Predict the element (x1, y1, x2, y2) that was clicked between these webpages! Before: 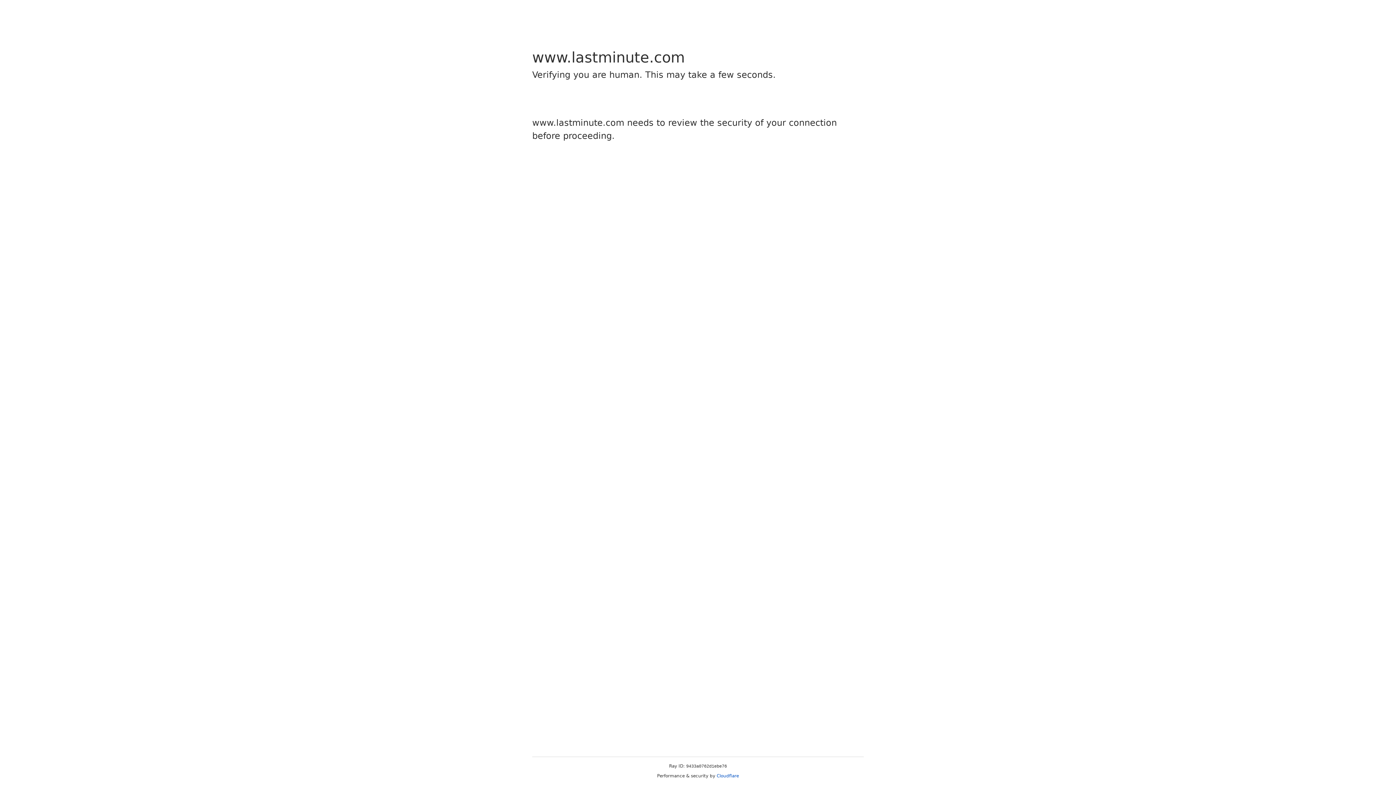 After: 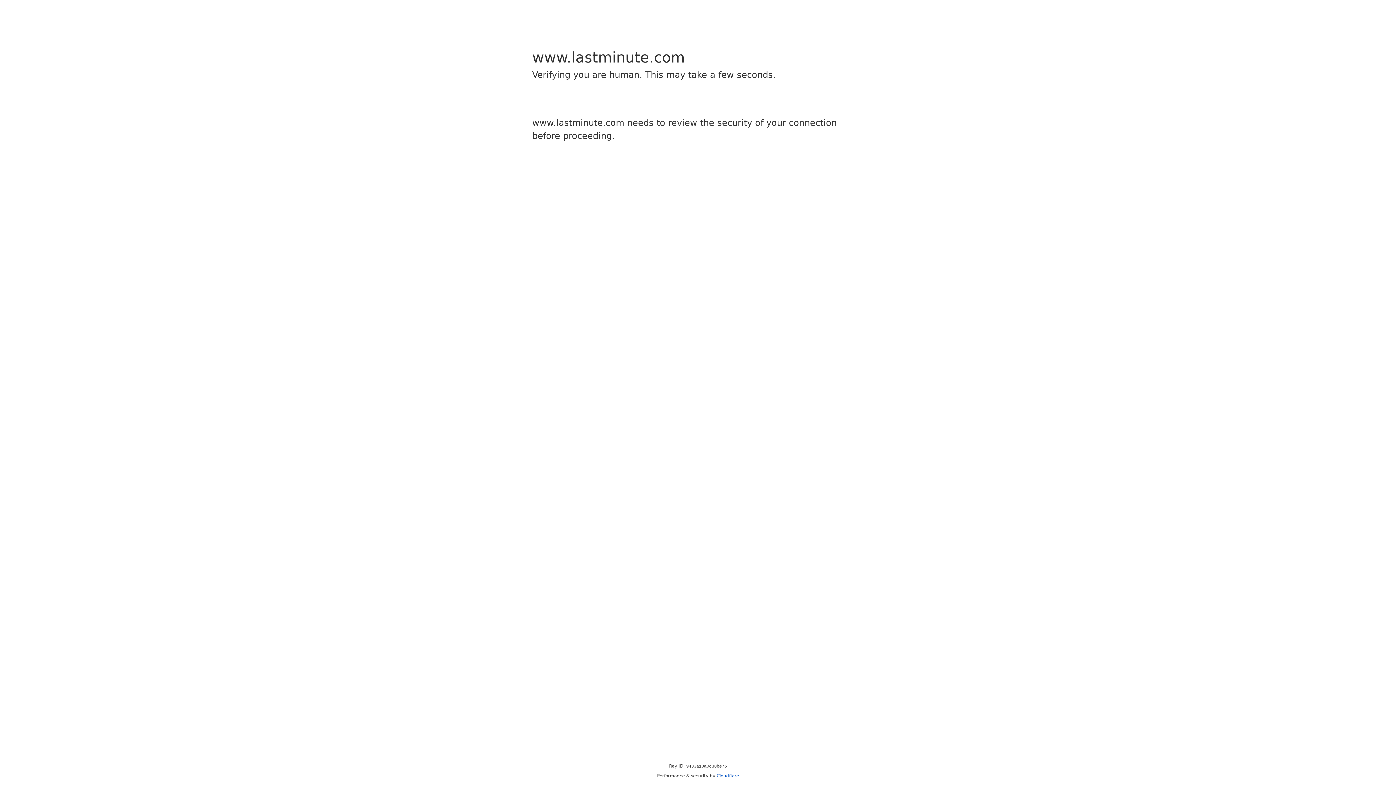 Action: bbox: (716, 773, 739, 778) label: Cloudflare